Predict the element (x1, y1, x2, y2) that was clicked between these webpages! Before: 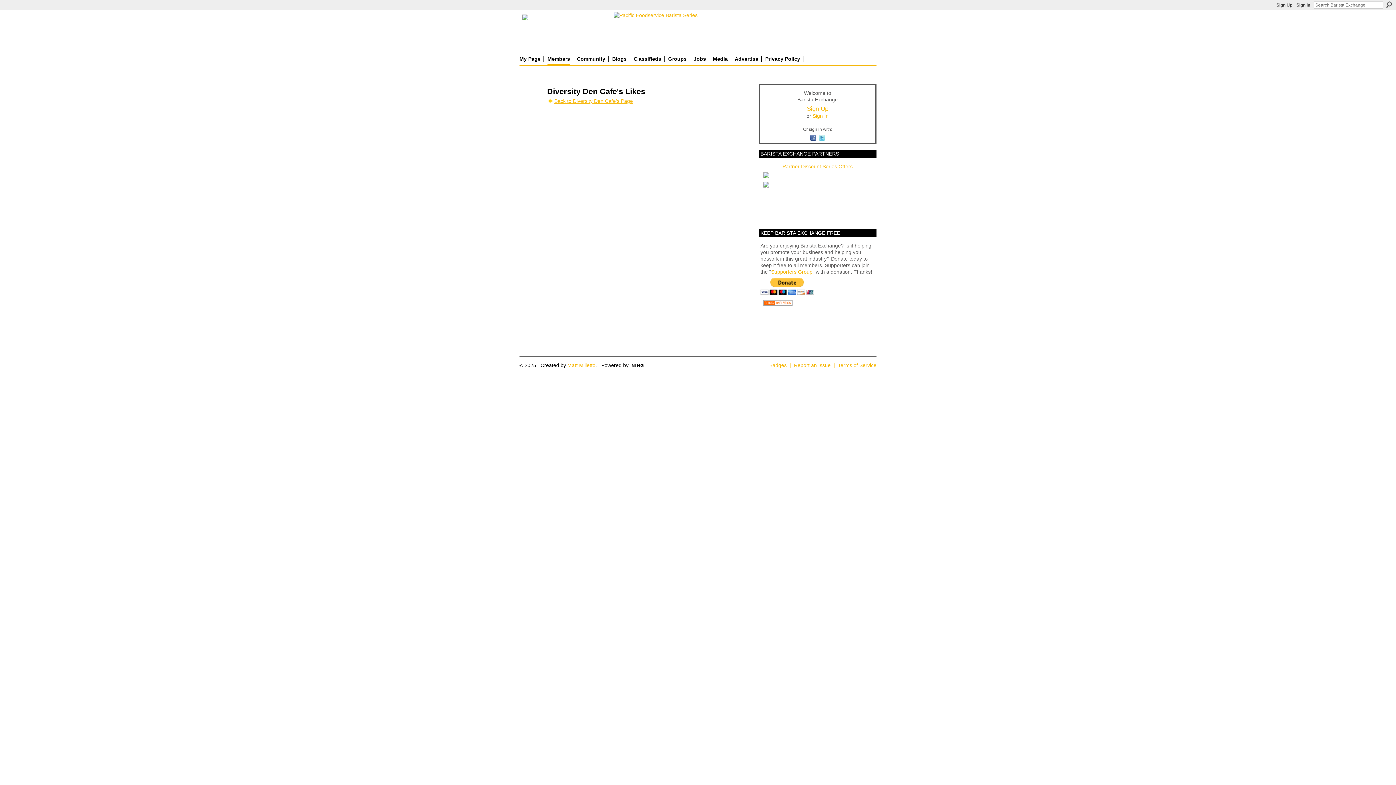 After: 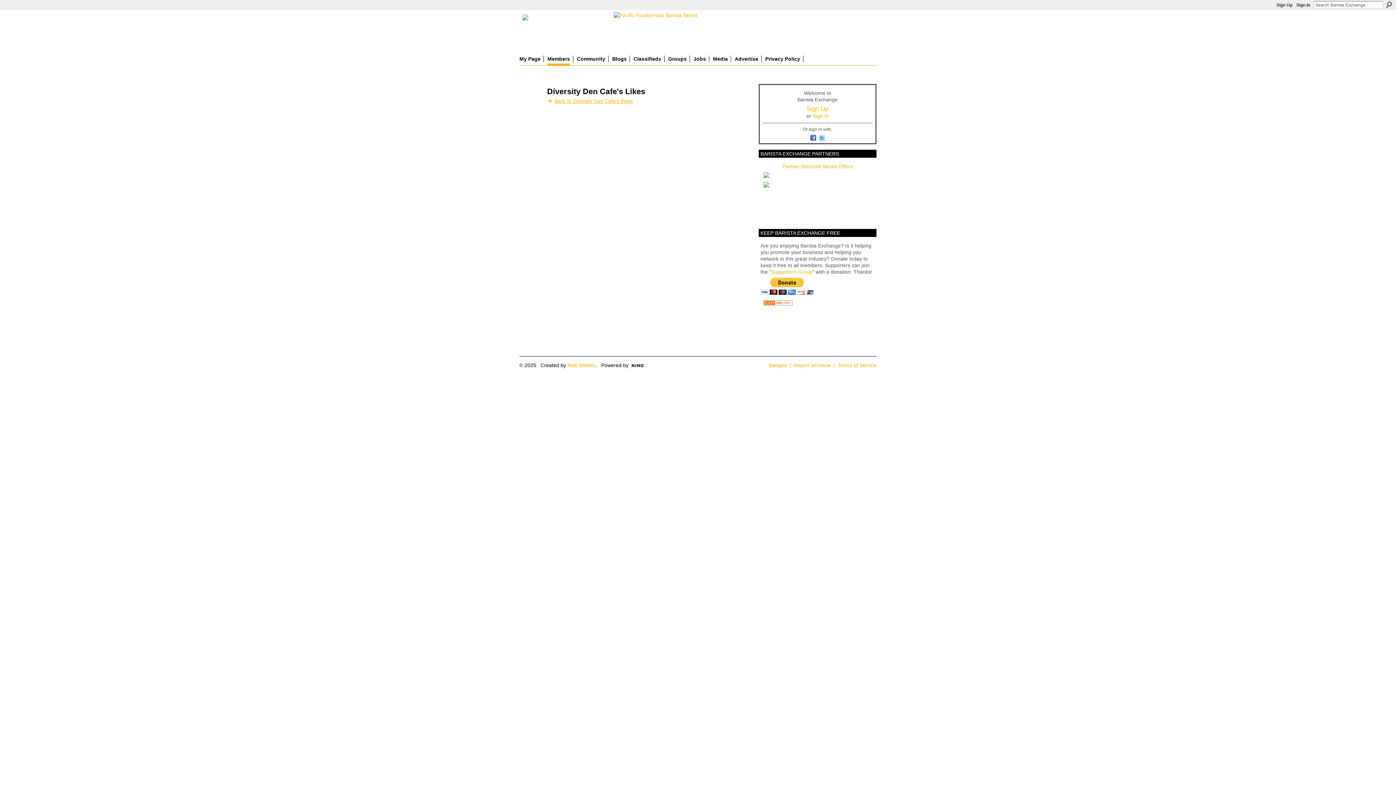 Action: bbox: (760, 181, 874, 187)